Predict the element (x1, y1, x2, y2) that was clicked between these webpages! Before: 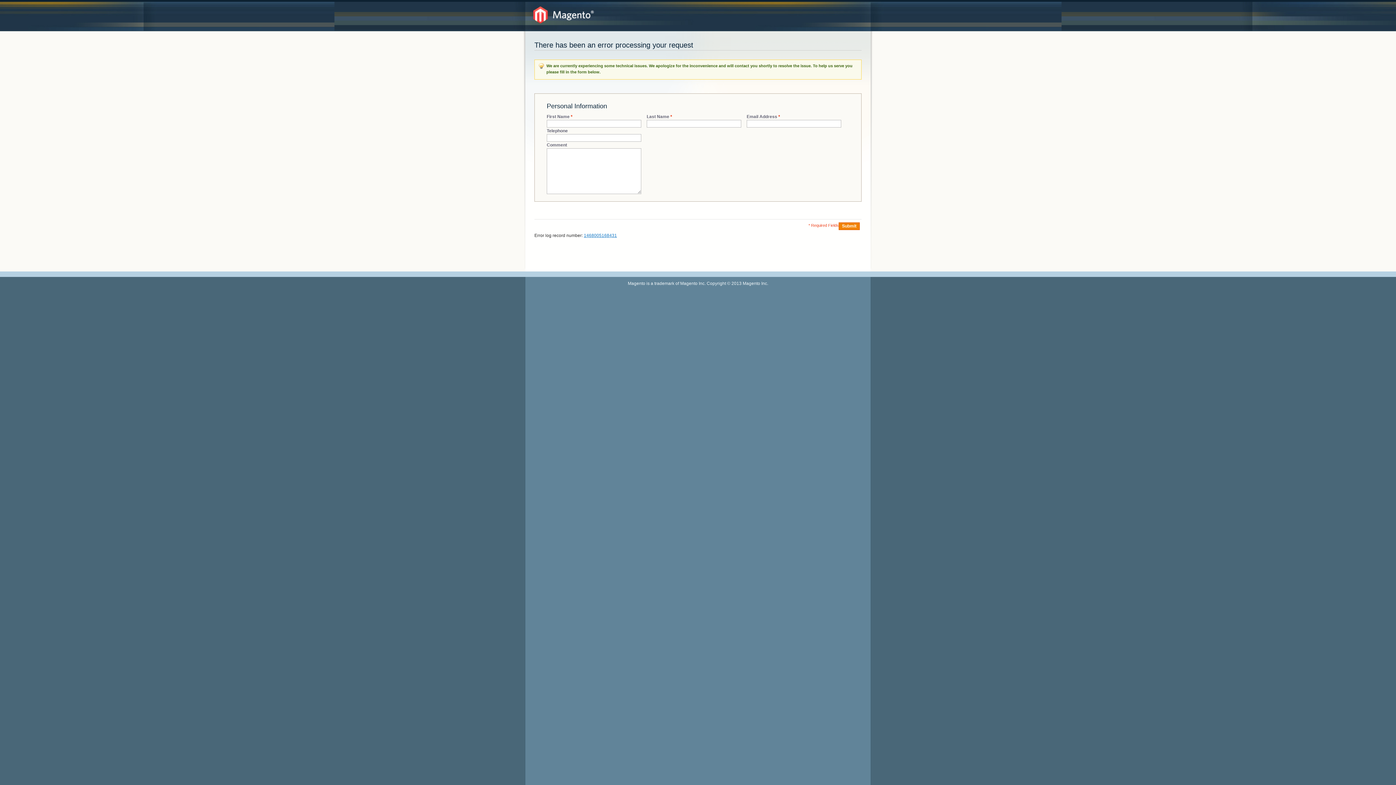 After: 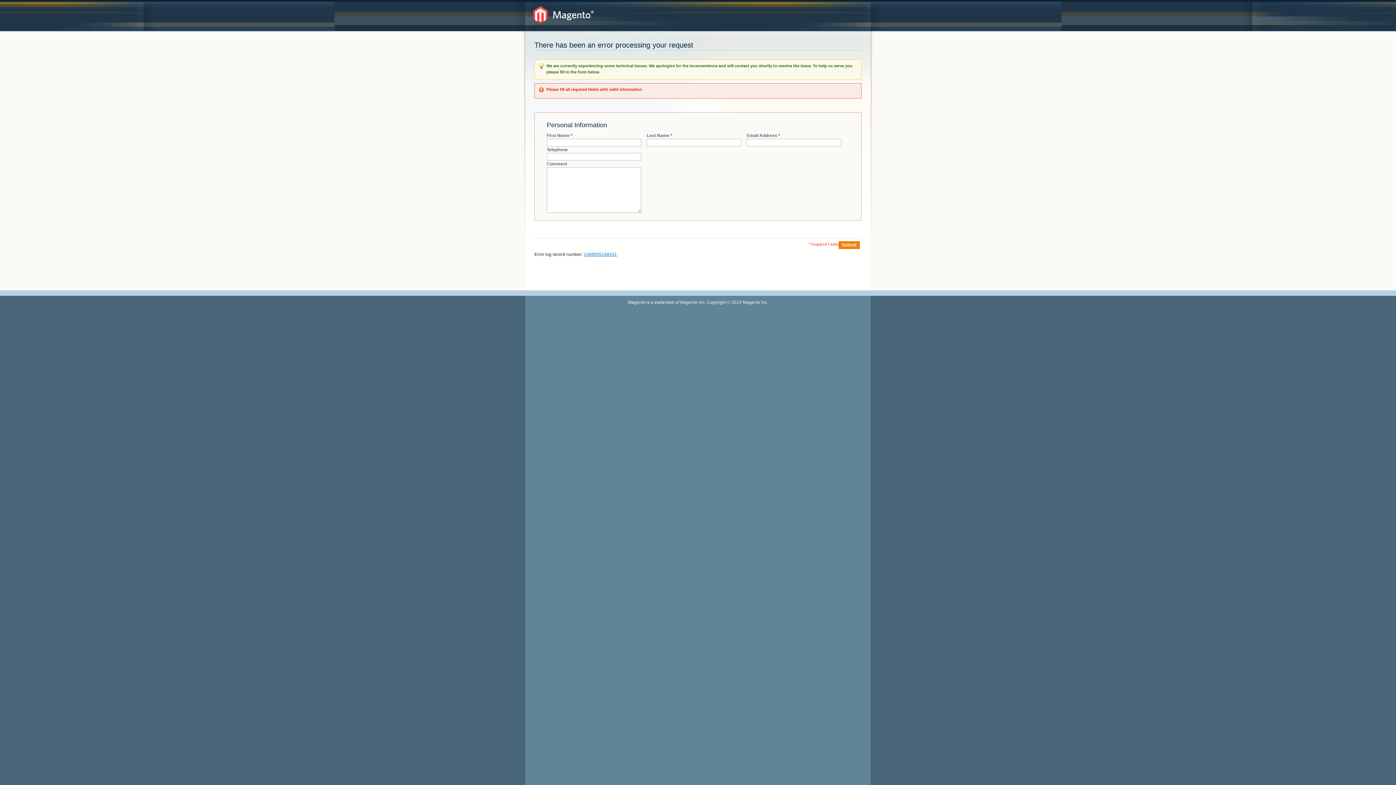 Action: bbox: (838, 222, 860, 230) label: Submit